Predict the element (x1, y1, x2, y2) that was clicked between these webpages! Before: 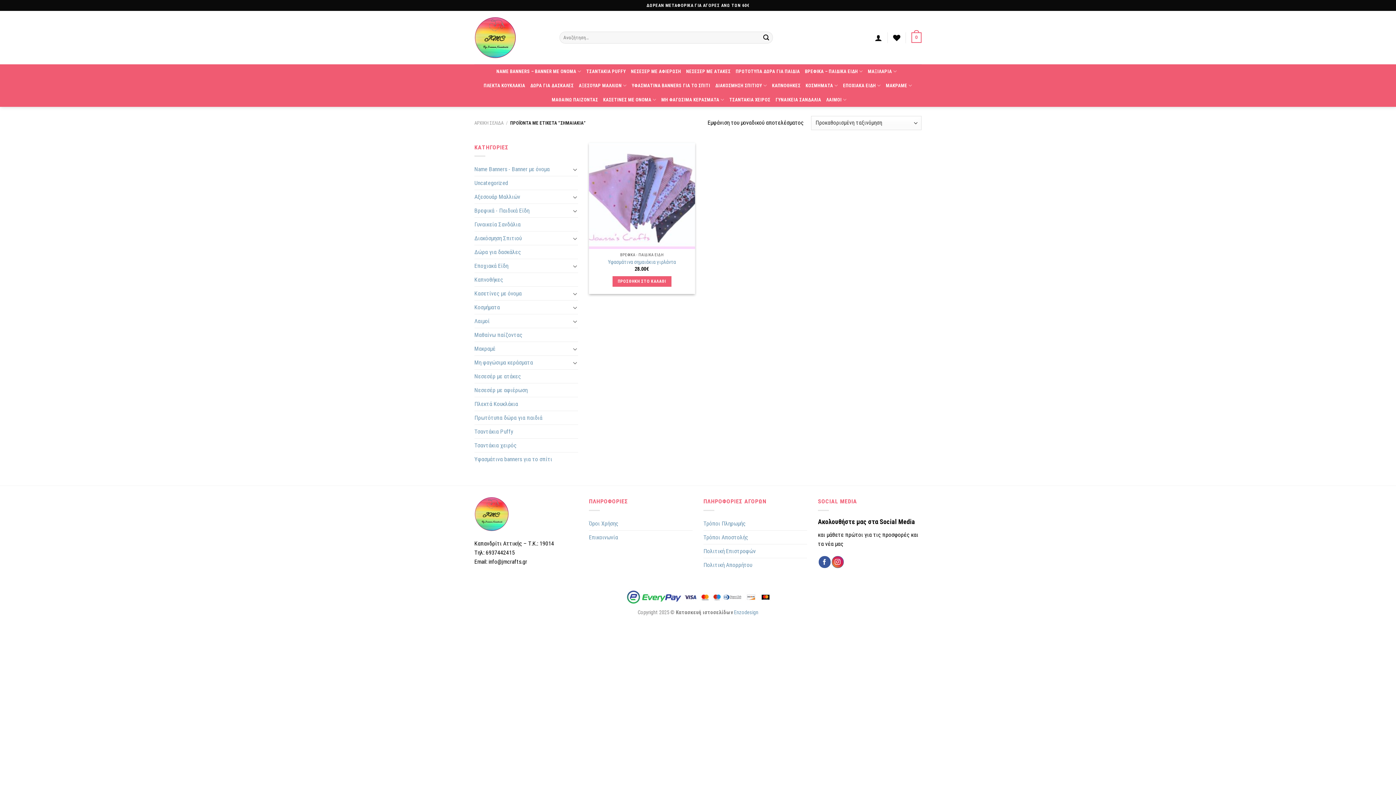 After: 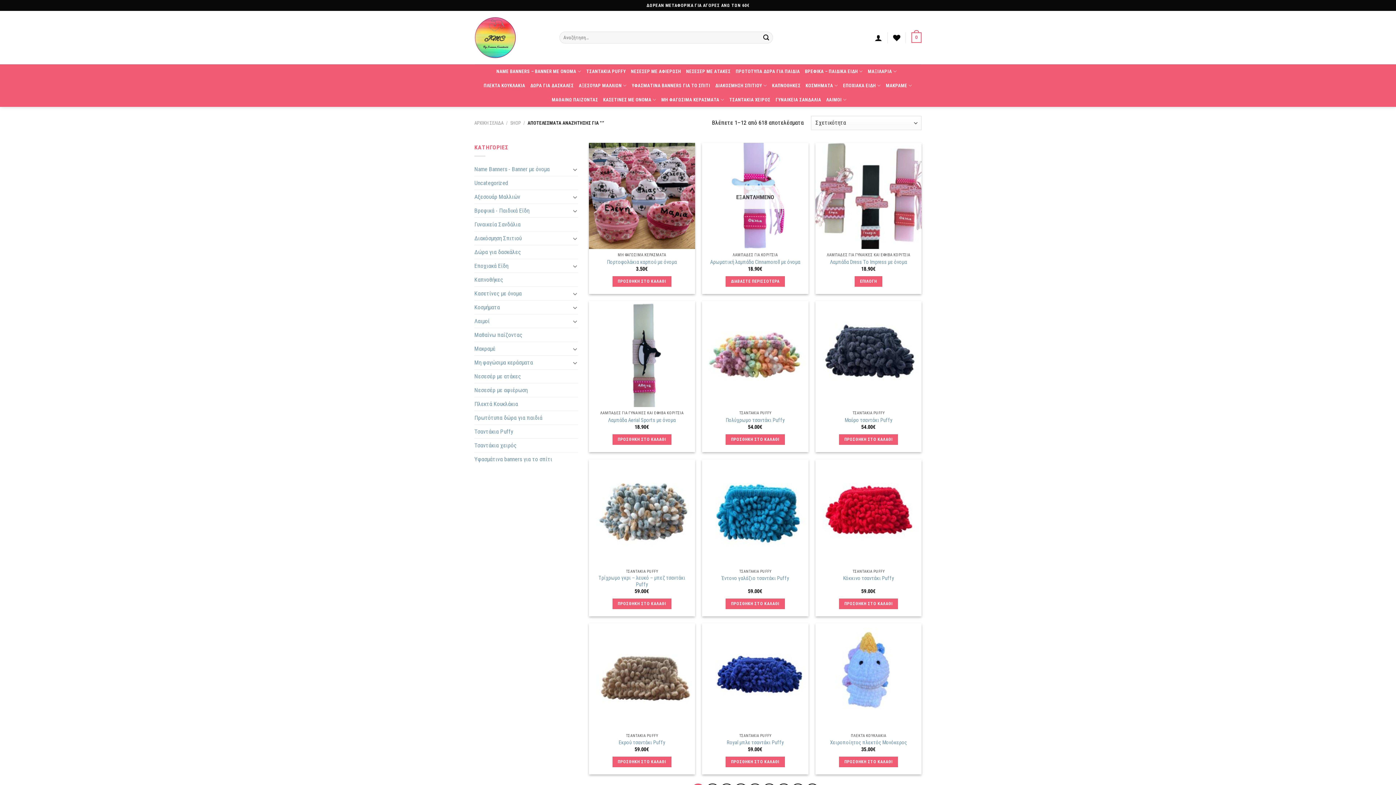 Action: bbox: (760, 31, 772, 43) label: Submit